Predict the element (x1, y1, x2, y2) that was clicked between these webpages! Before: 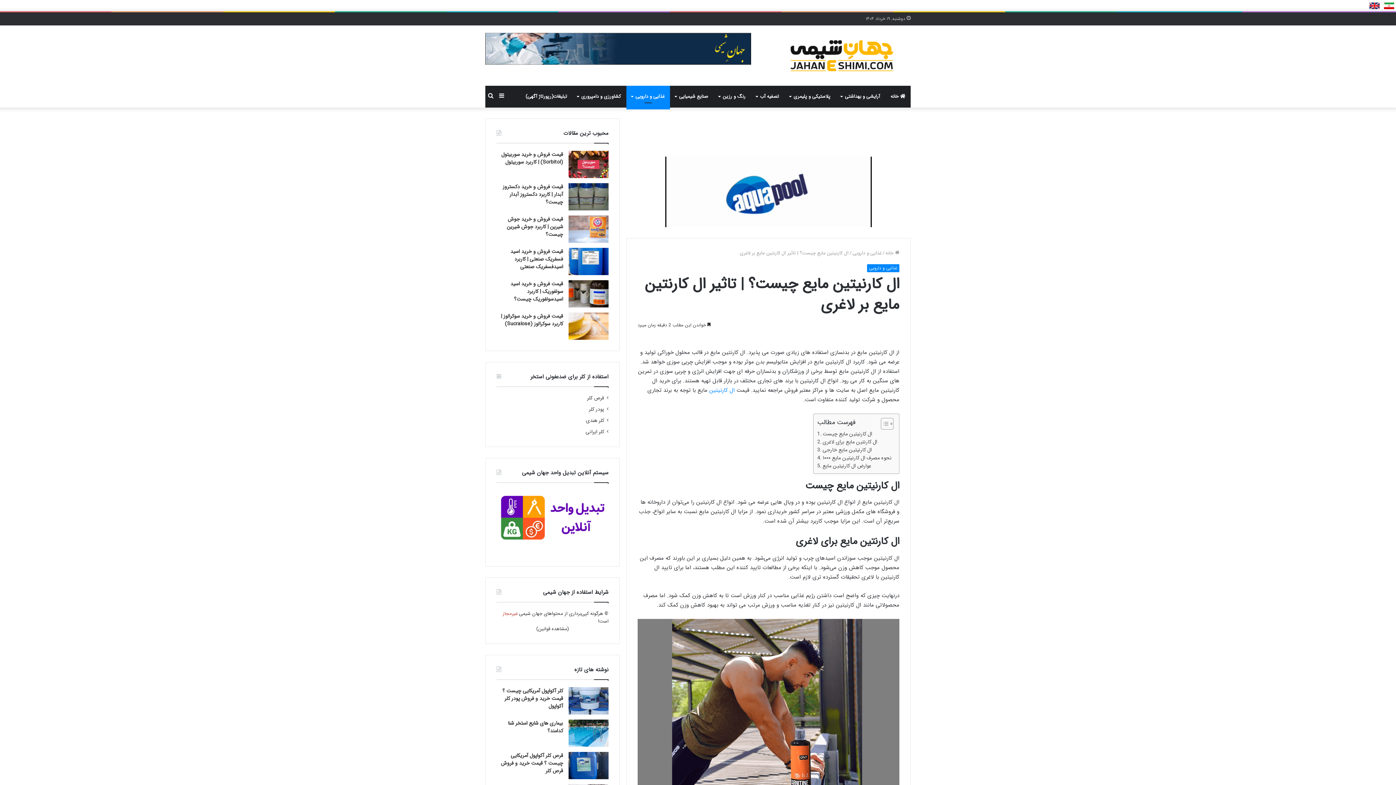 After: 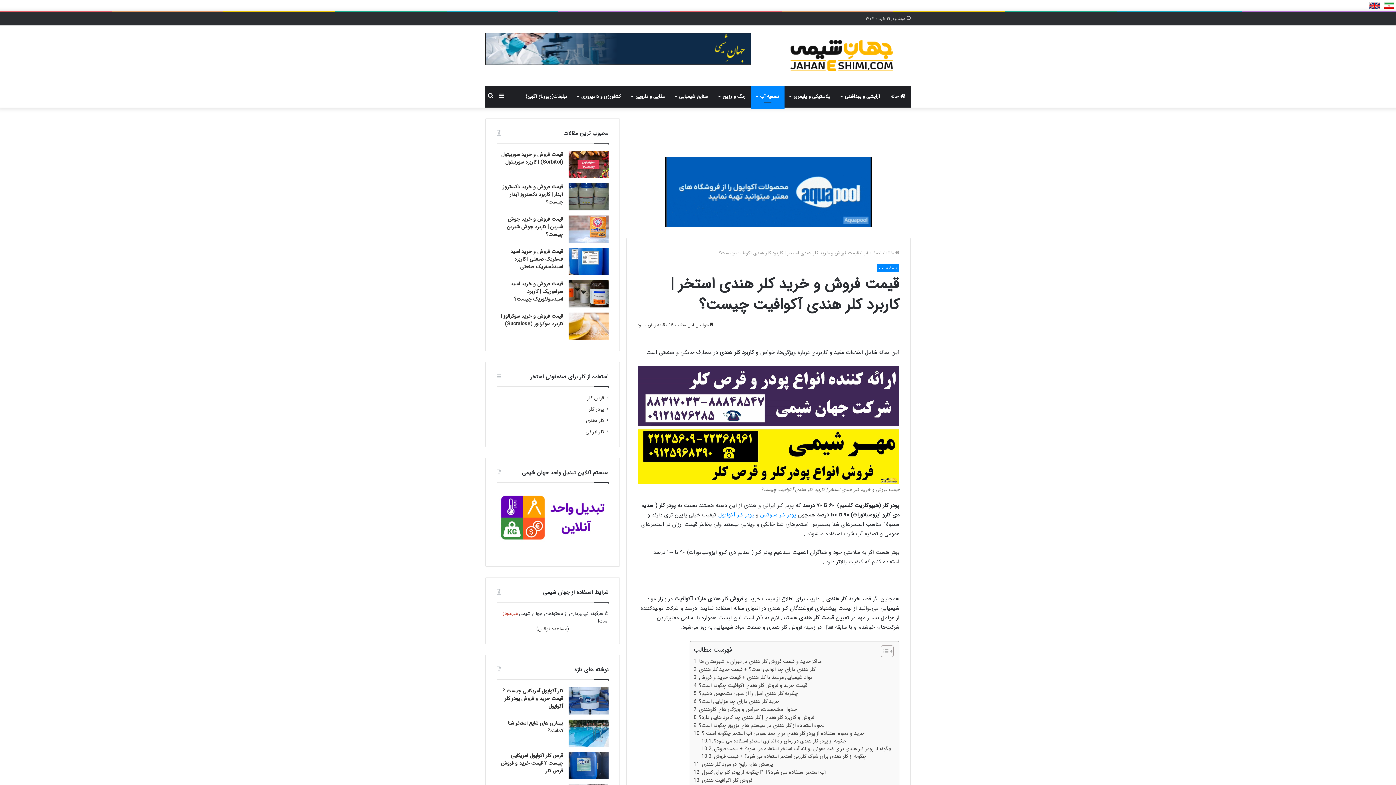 Action: label: کلر هندی bbox: (586, 416, 604, 424)